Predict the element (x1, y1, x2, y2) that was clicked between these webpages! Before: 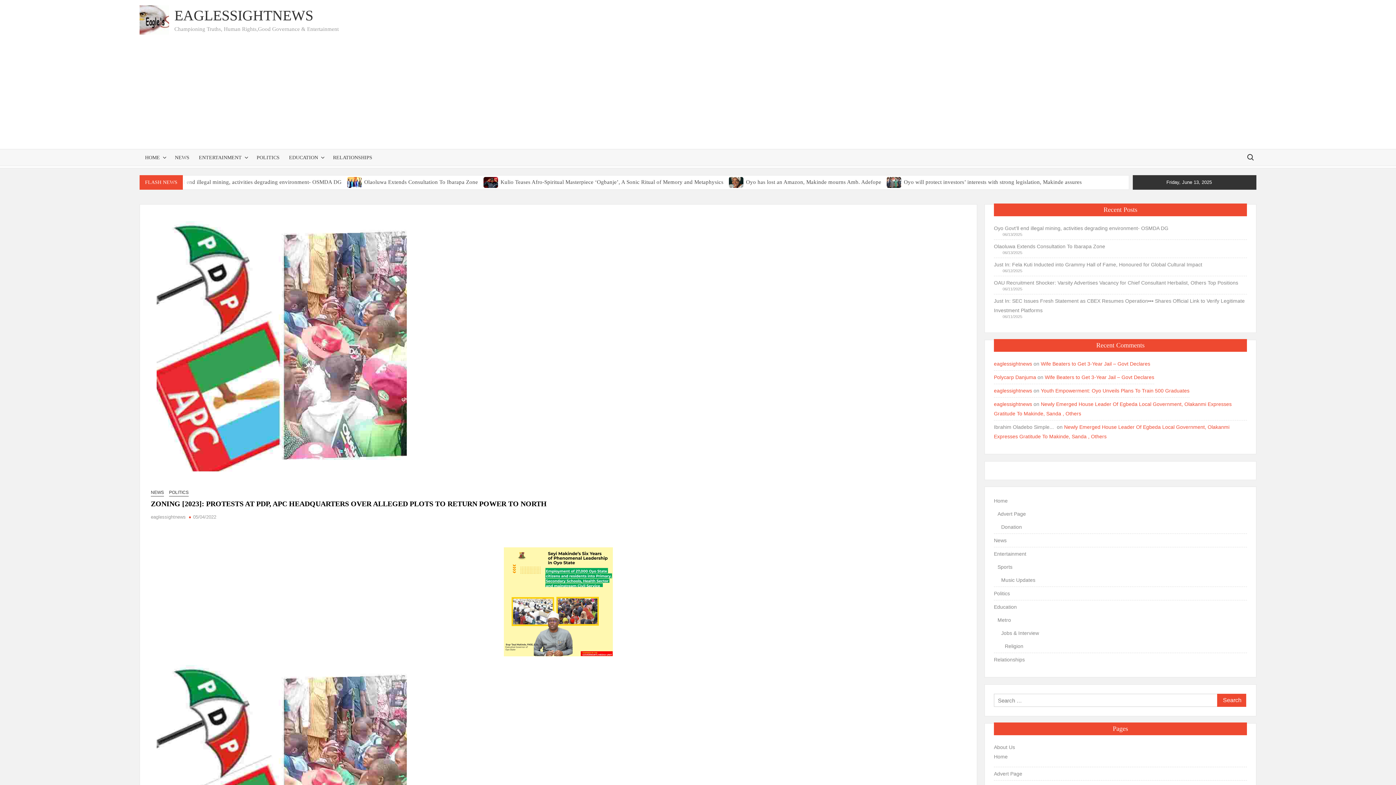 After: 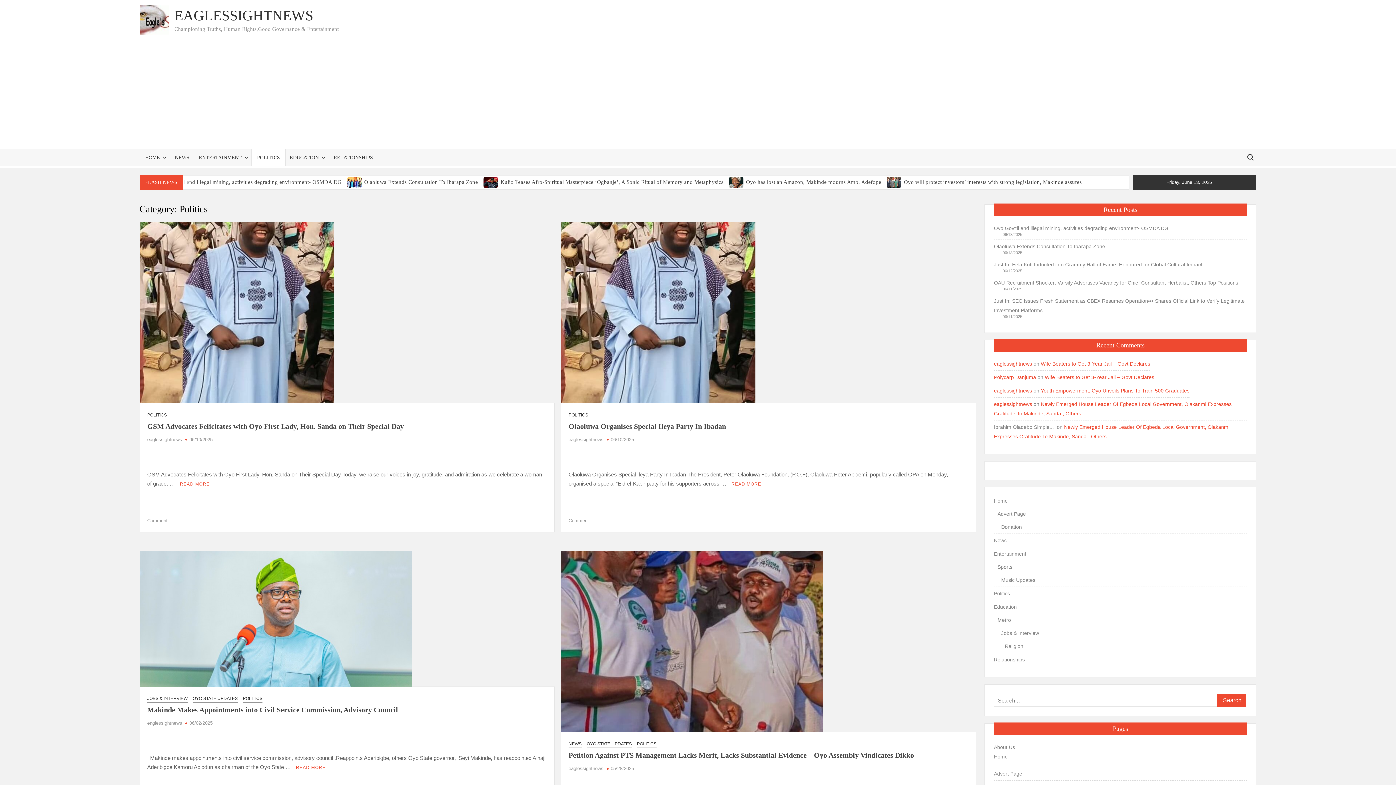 Action: bbox: (251, 149, 285, 165) label: POLITICS